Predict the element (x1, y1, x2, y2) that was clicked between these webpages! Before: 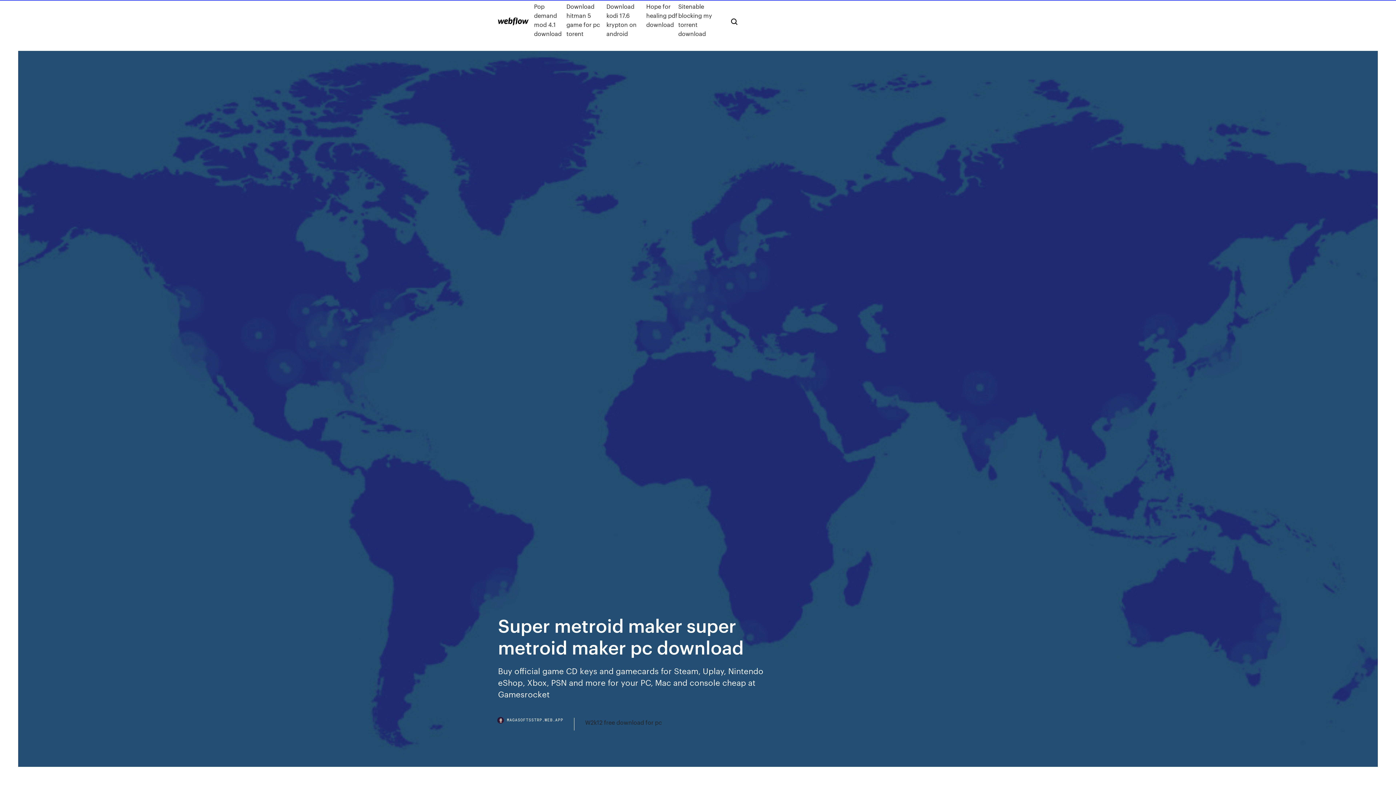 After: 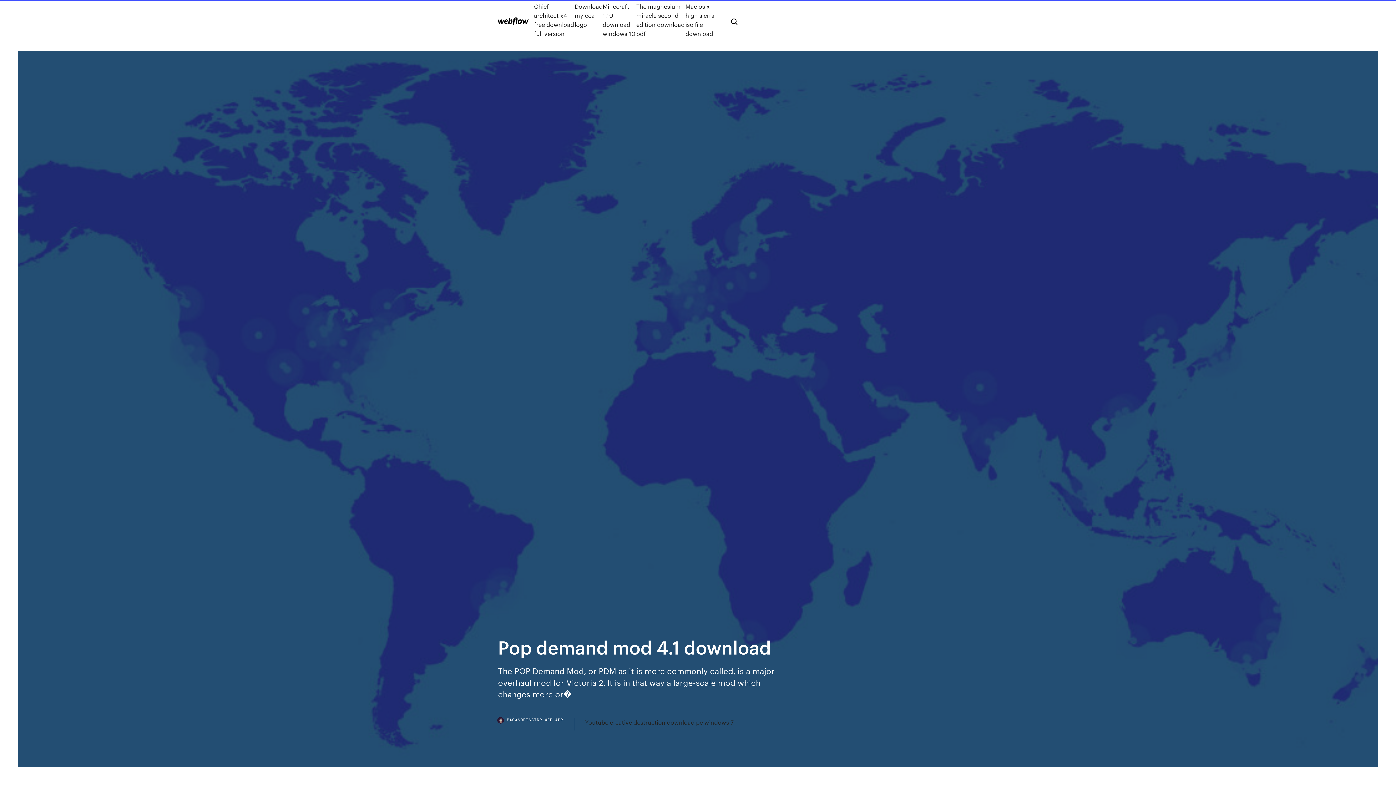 Action: label: Pop demand mod 4.1 download bbox: (534, 1, 566, 38)